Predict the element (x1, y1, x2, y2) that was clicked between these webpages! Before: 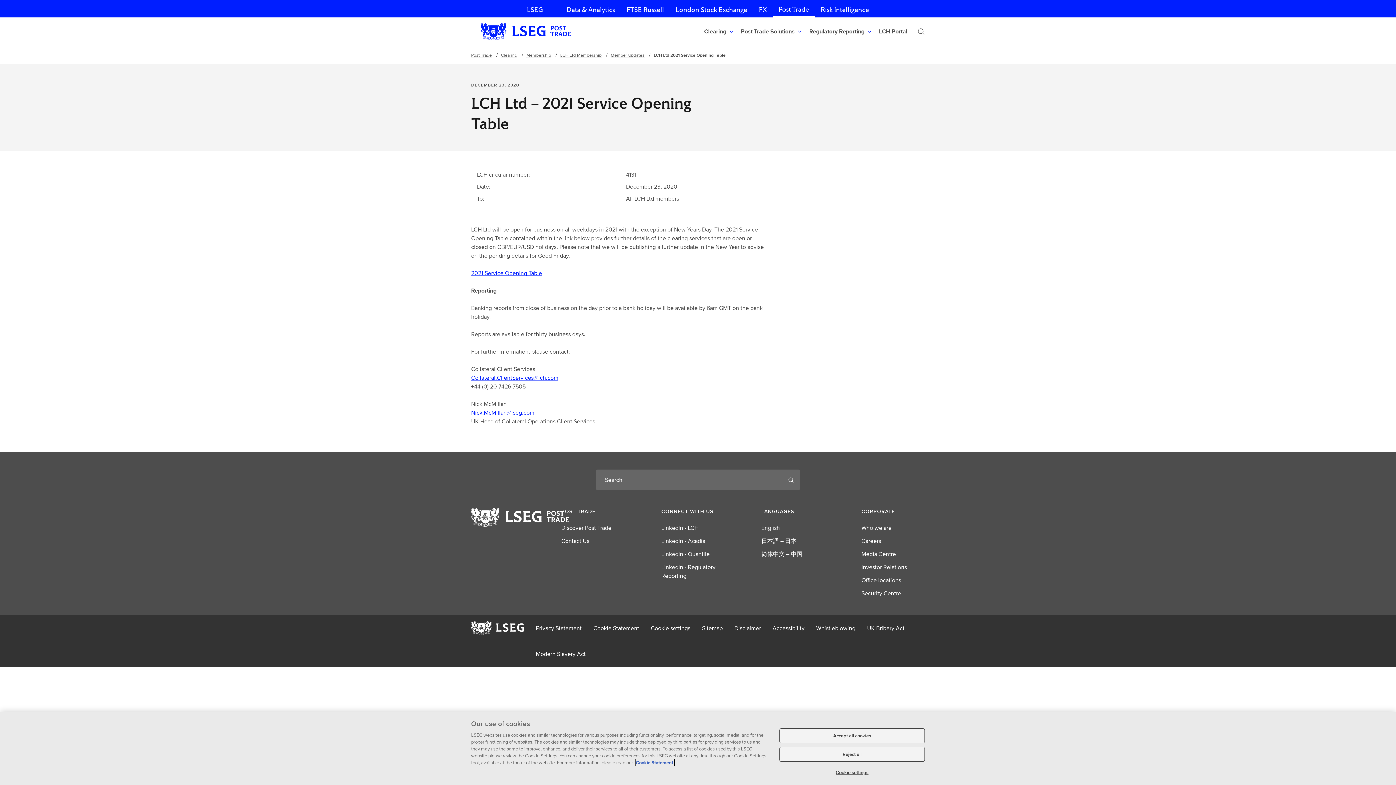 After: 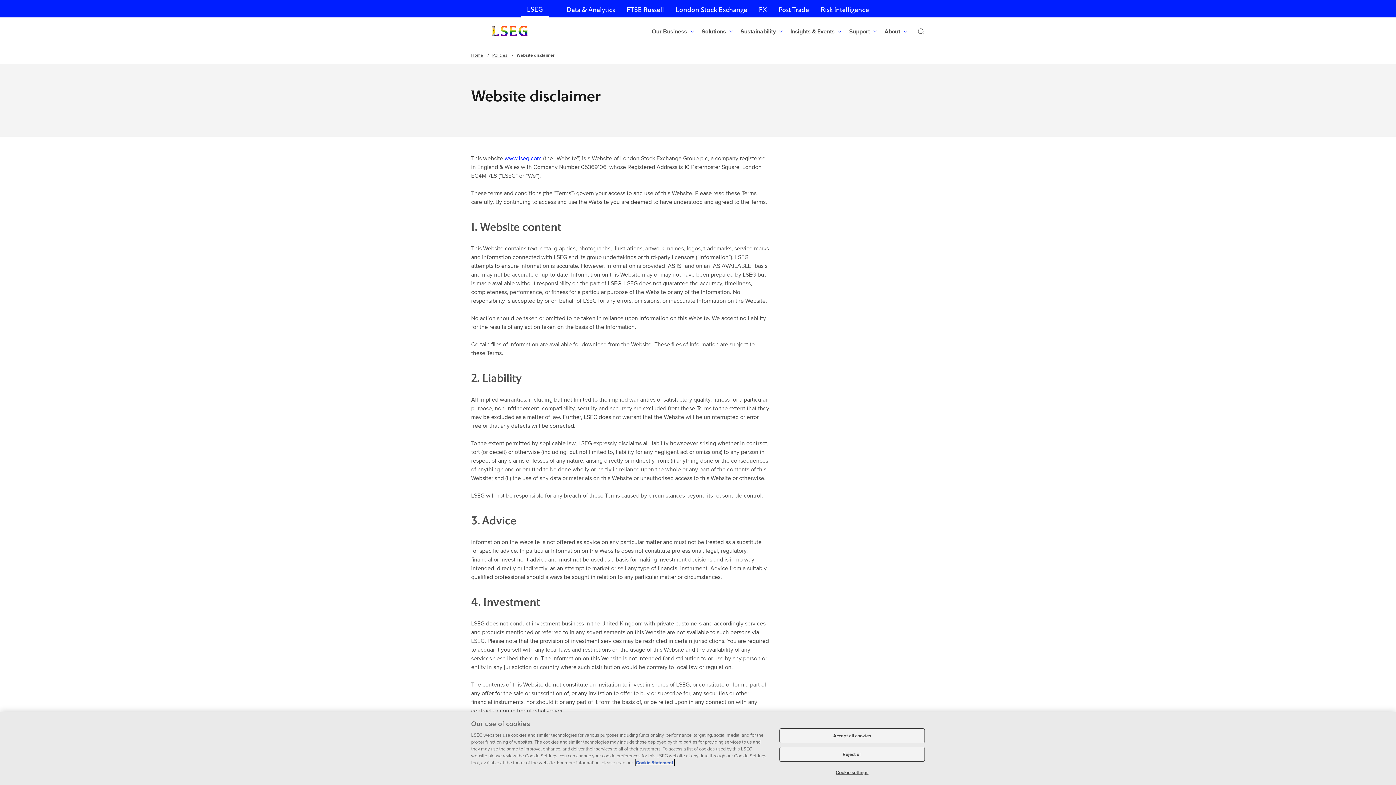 Action: bbox: (734, 624, 761, 632) label: Disclaimer